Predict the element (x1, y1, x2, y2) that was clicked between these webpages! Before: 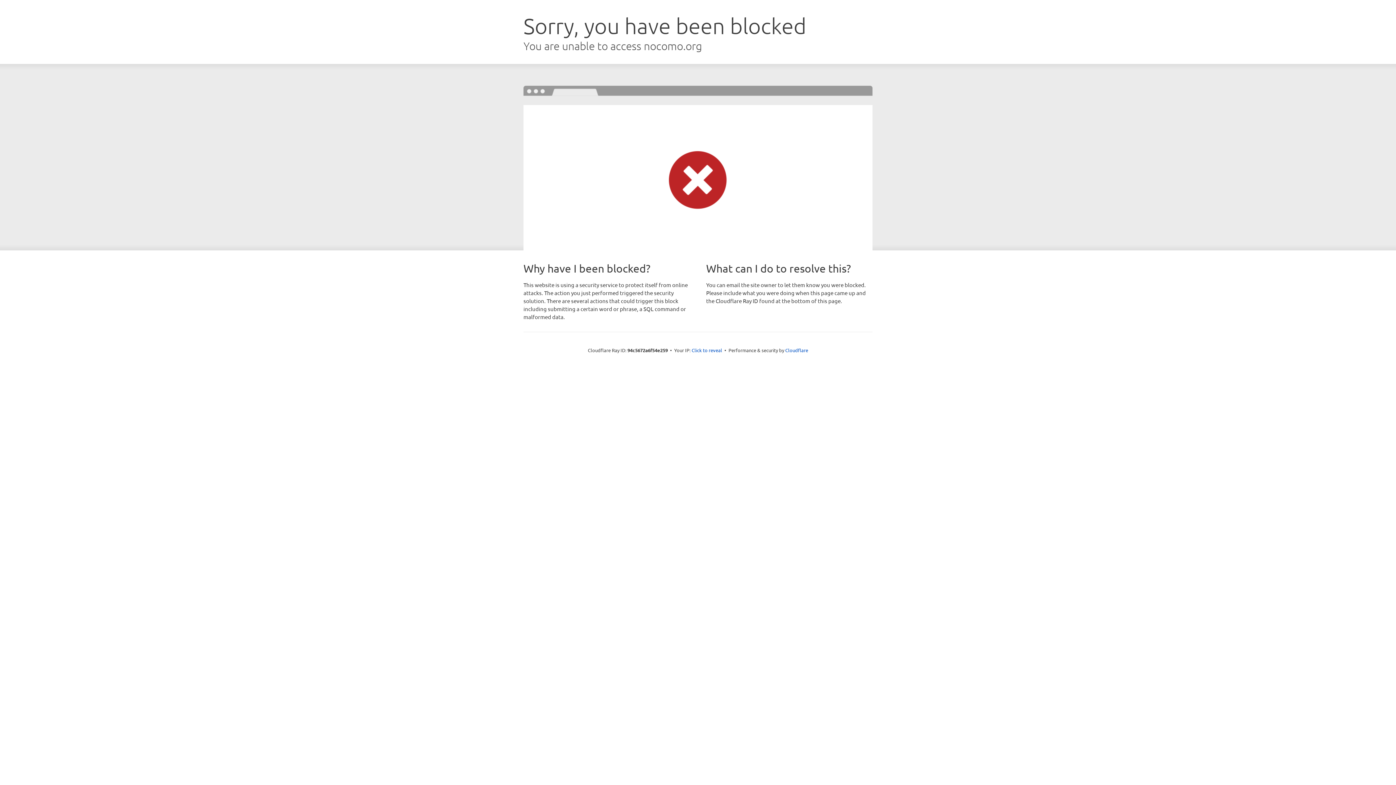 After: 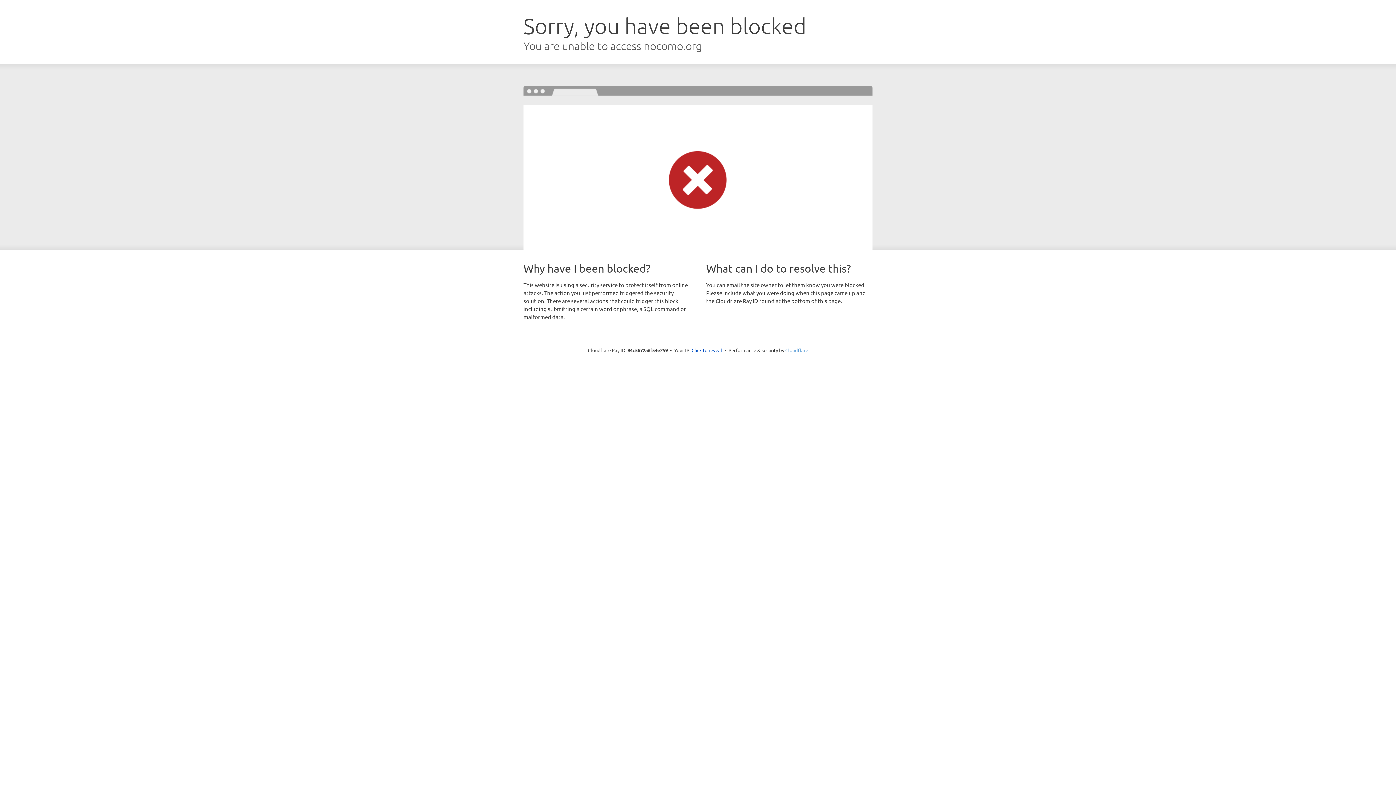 Action: label: Cloudflare bbox: (785, 347, 808, 353)